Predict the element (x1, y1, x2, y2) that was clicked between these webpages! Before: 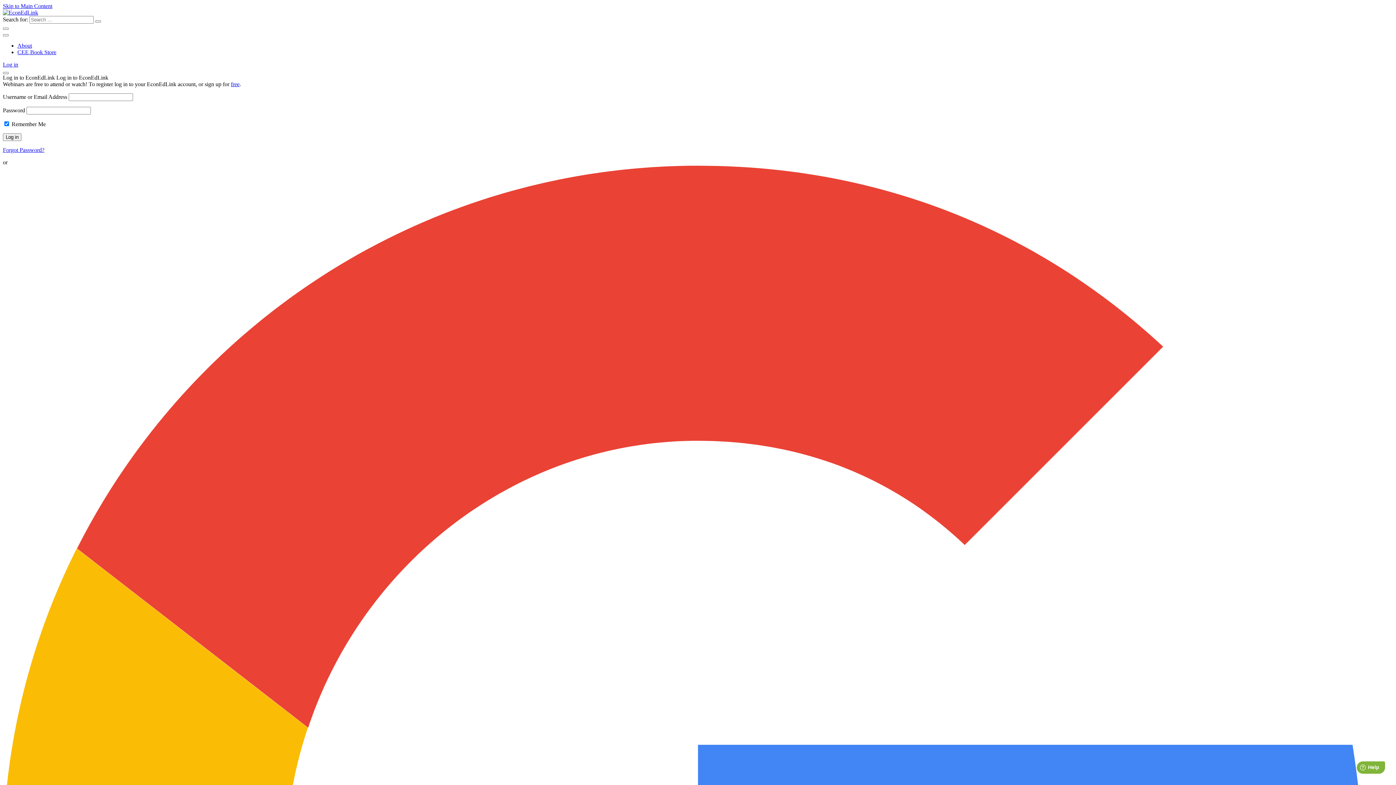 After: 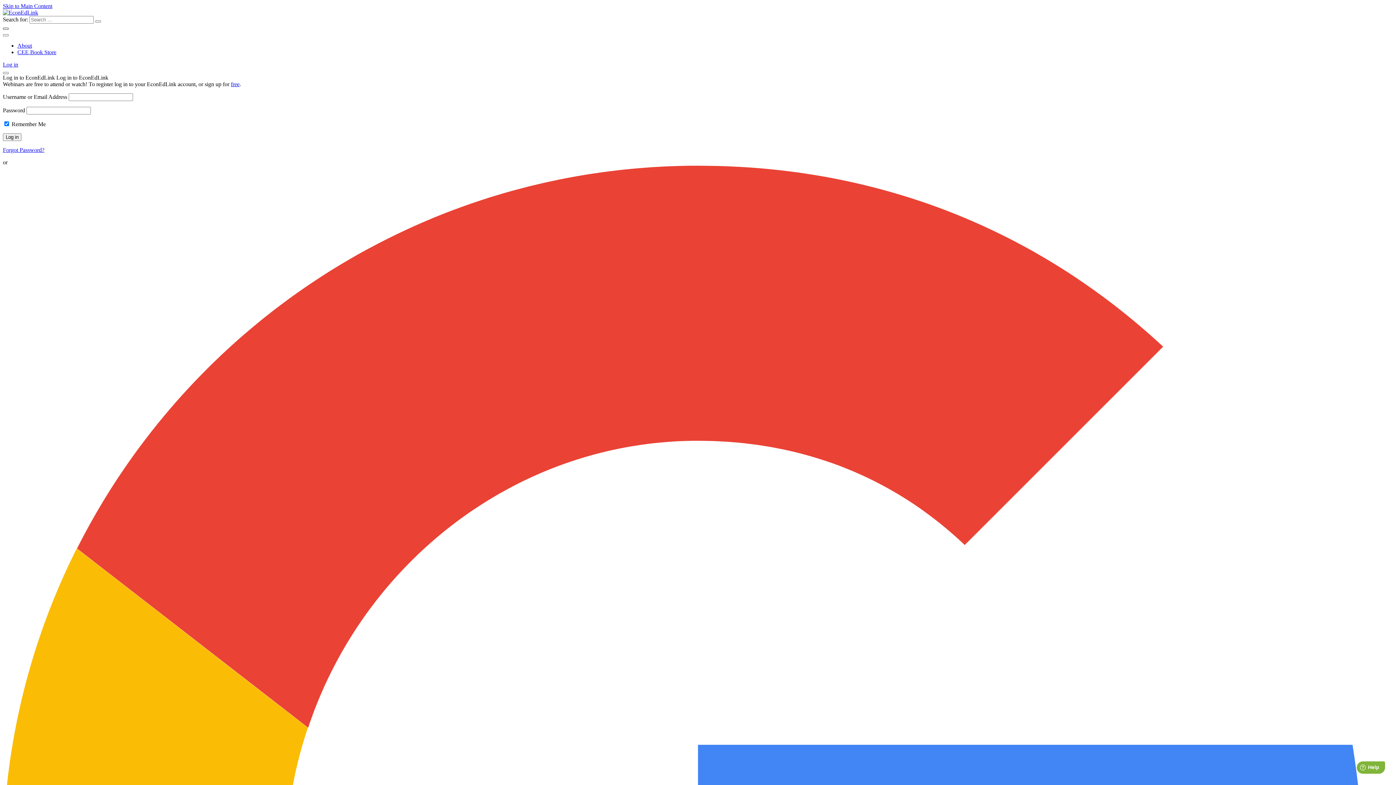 Action: bbox: (2, 27, 8, 29)